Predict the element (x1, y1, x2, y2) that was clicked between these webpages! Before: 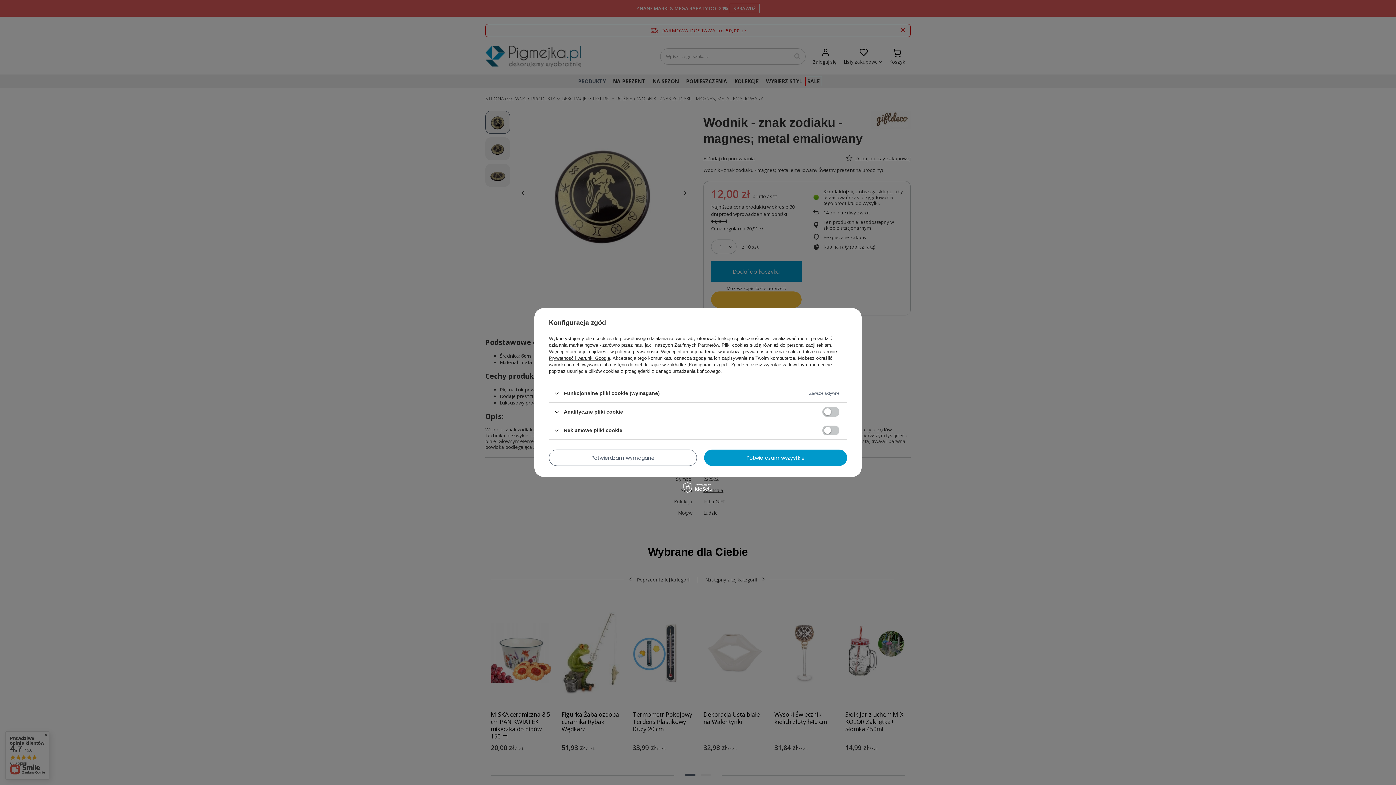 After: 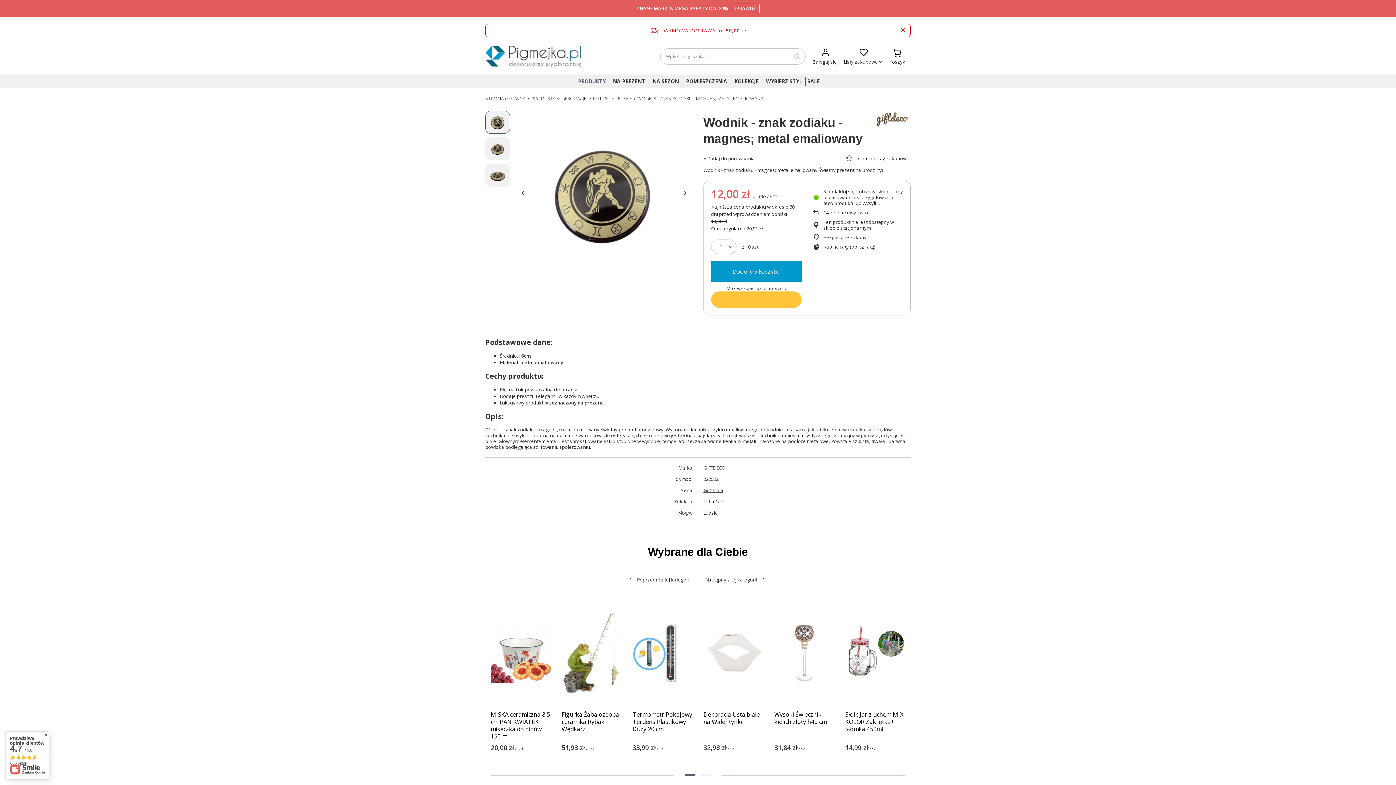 Action: label: Potwierdzam wymagane bbox: (549, 449, 697, 466)